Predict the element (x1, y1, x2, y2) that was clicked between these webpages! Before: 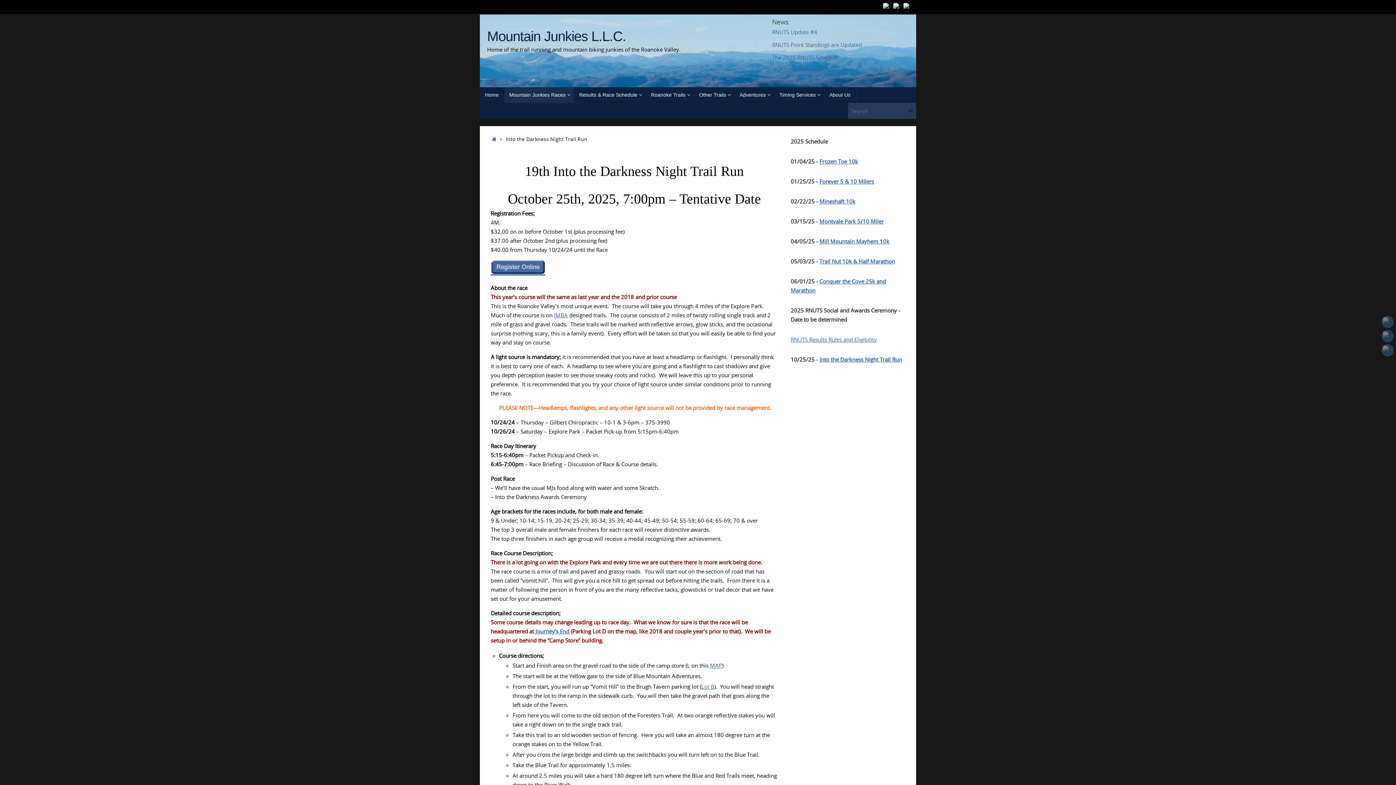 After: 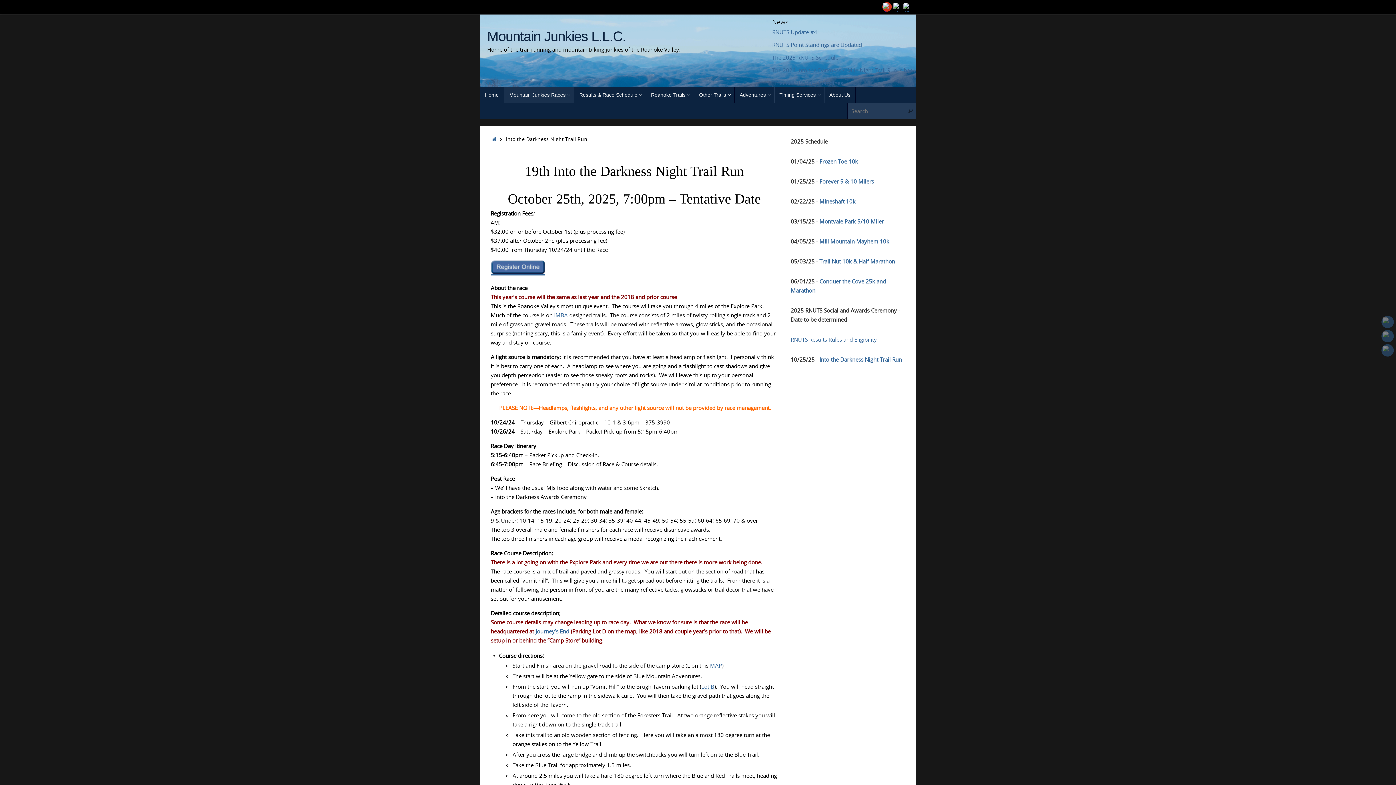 Action: bbox: (882, 1, 892, 12)